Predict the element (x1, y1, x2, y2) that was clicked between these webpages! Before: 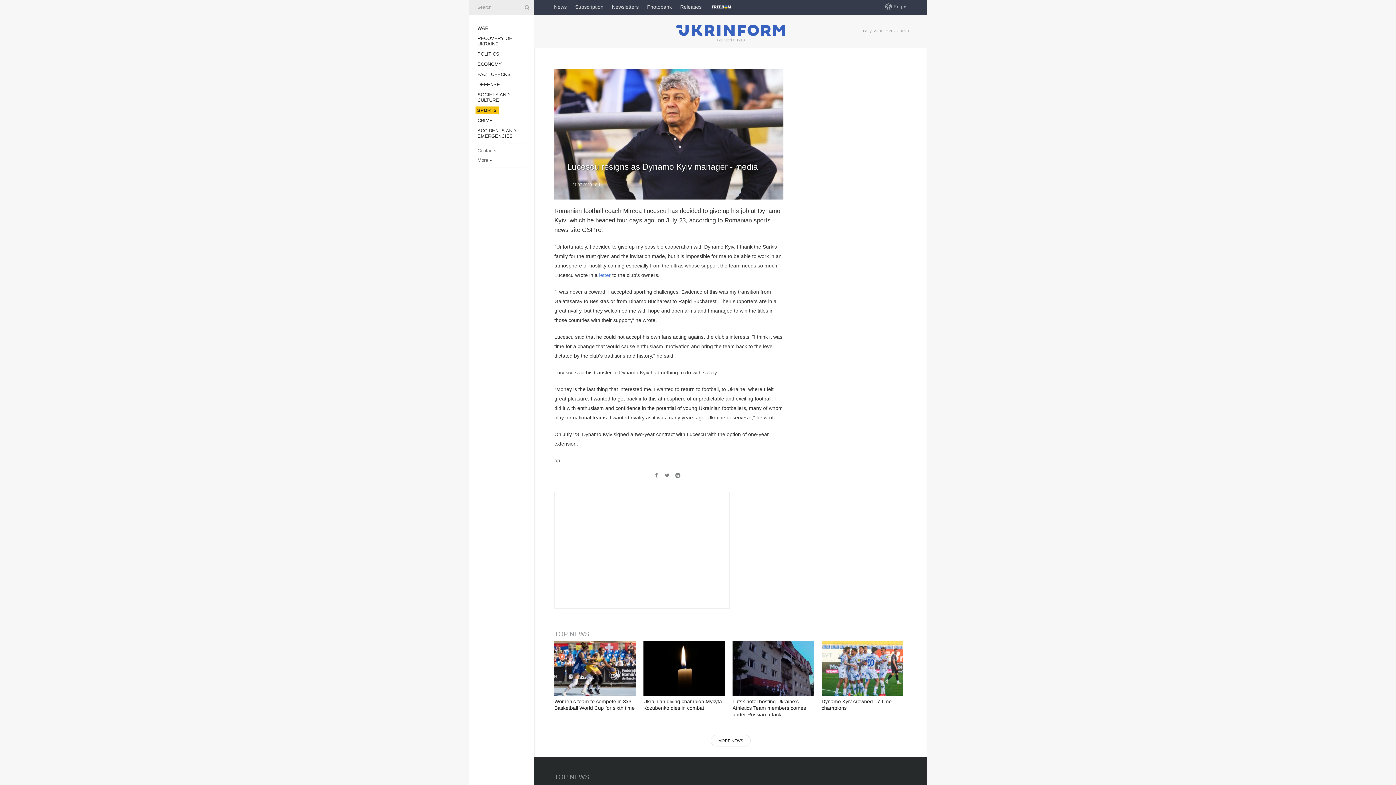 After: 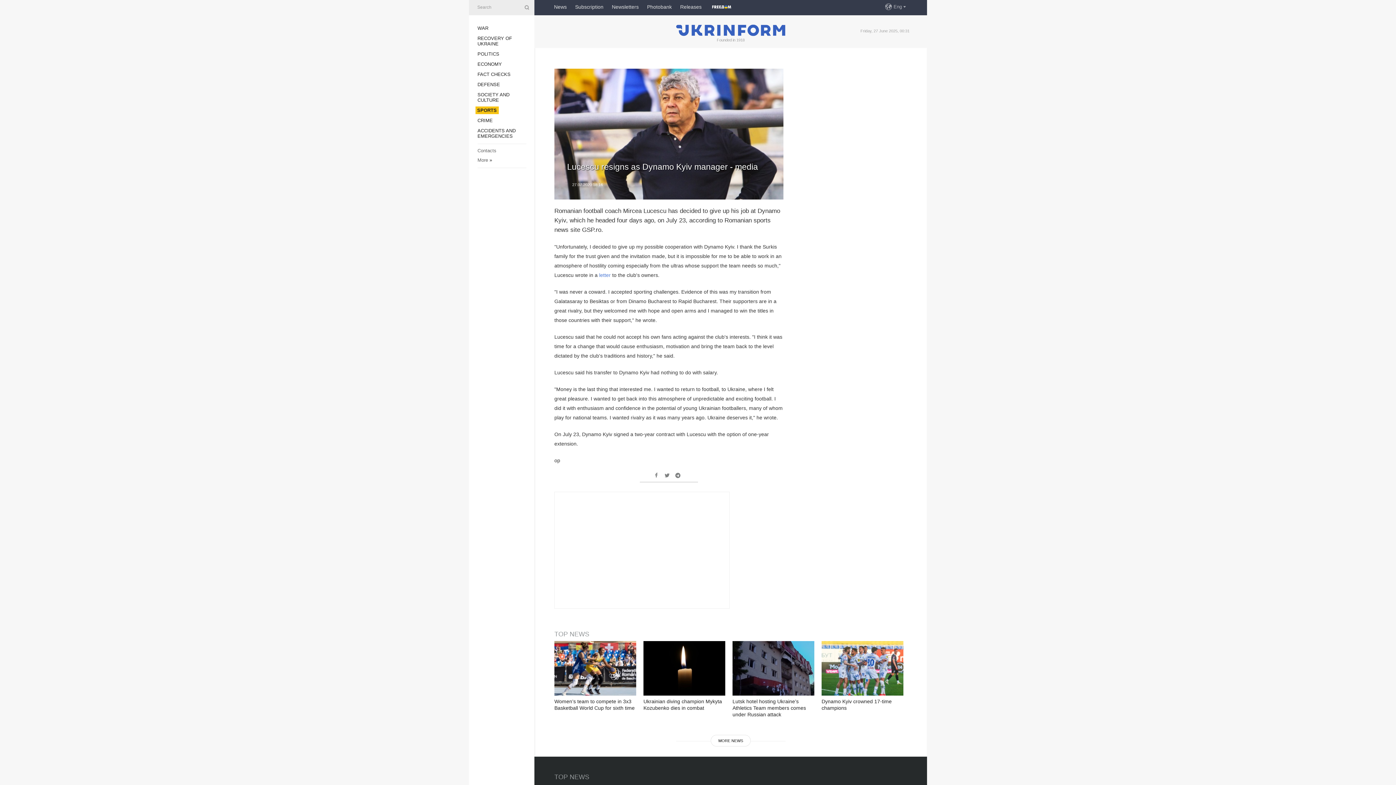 Action: bbox: (599, 272, 612, 278) label: letter 